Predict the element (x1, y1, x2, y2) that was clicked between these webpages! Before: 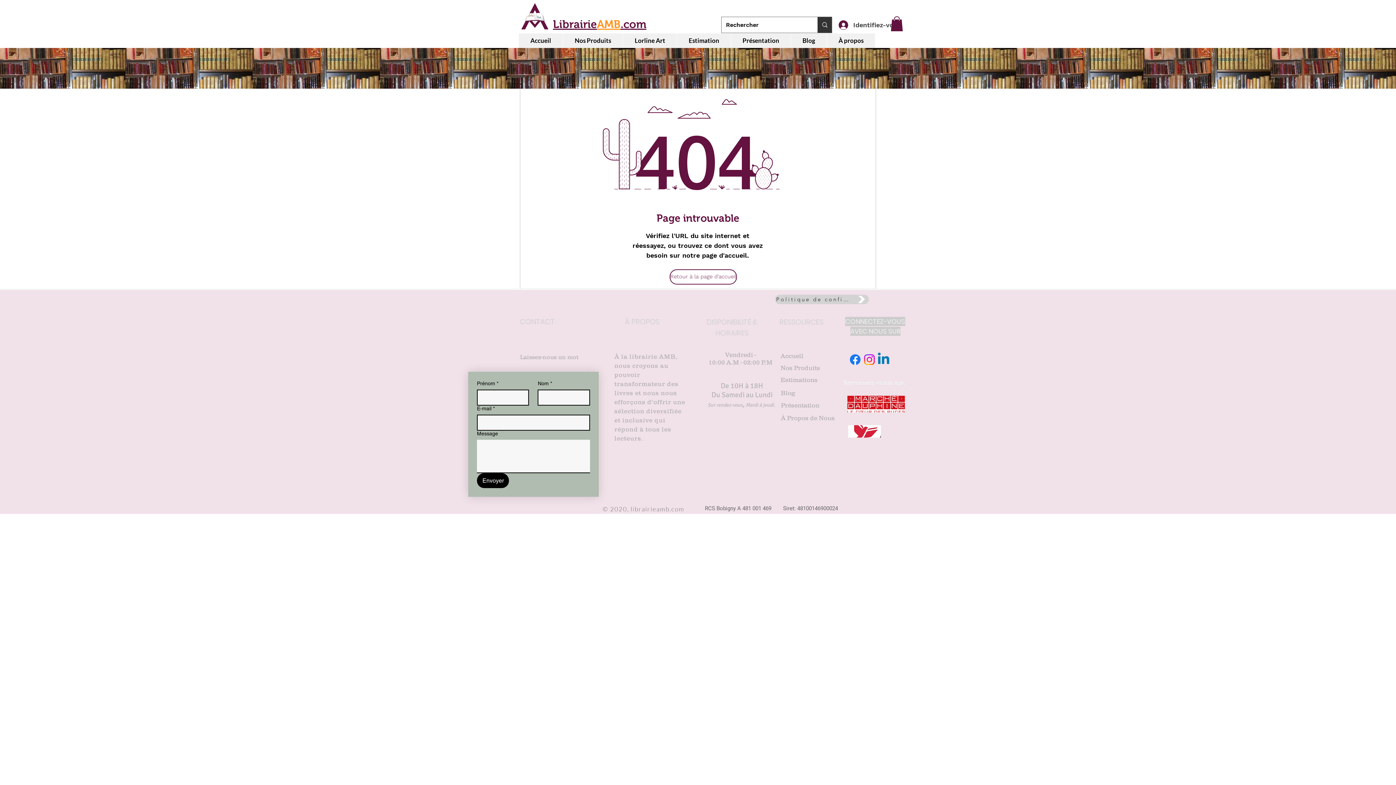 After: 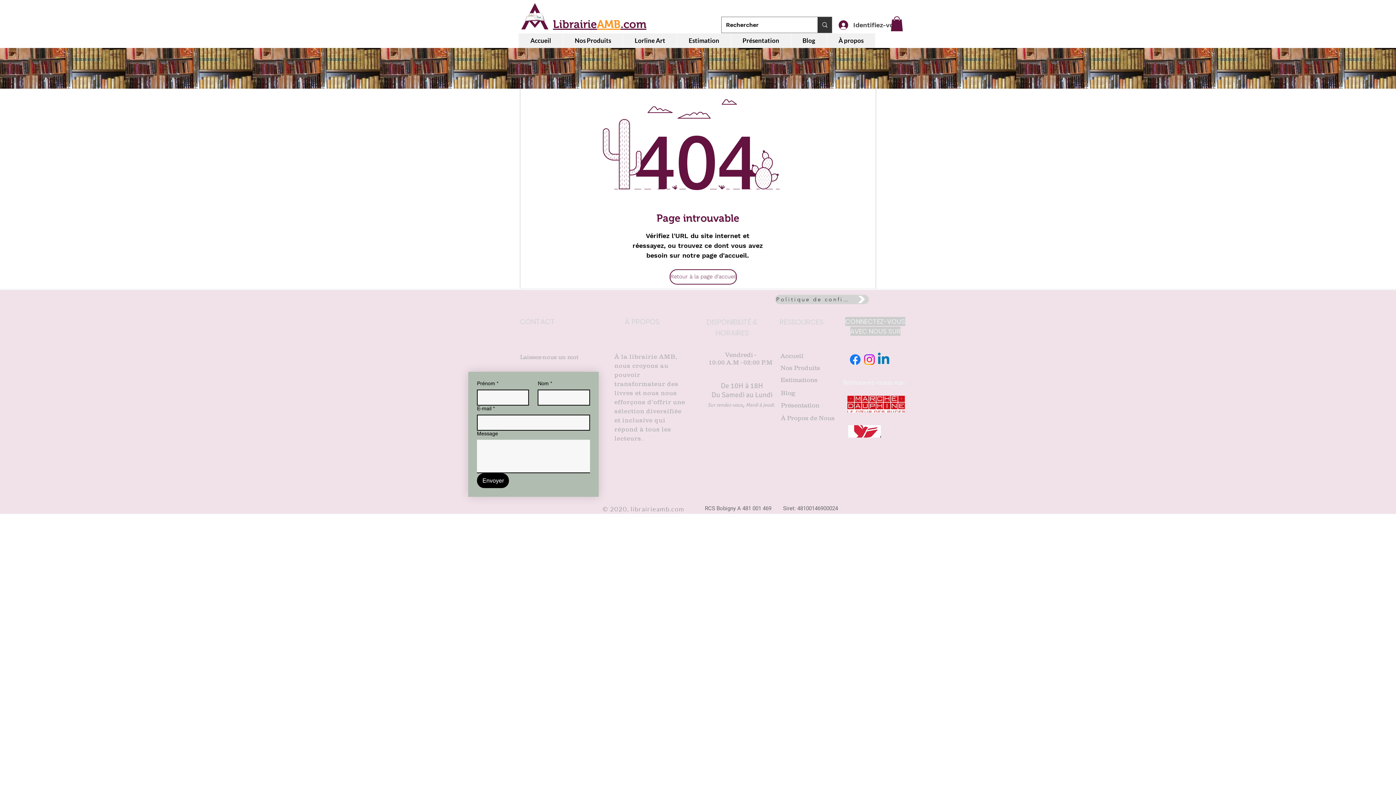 Action: bbox: (847, 395, 905, 412)